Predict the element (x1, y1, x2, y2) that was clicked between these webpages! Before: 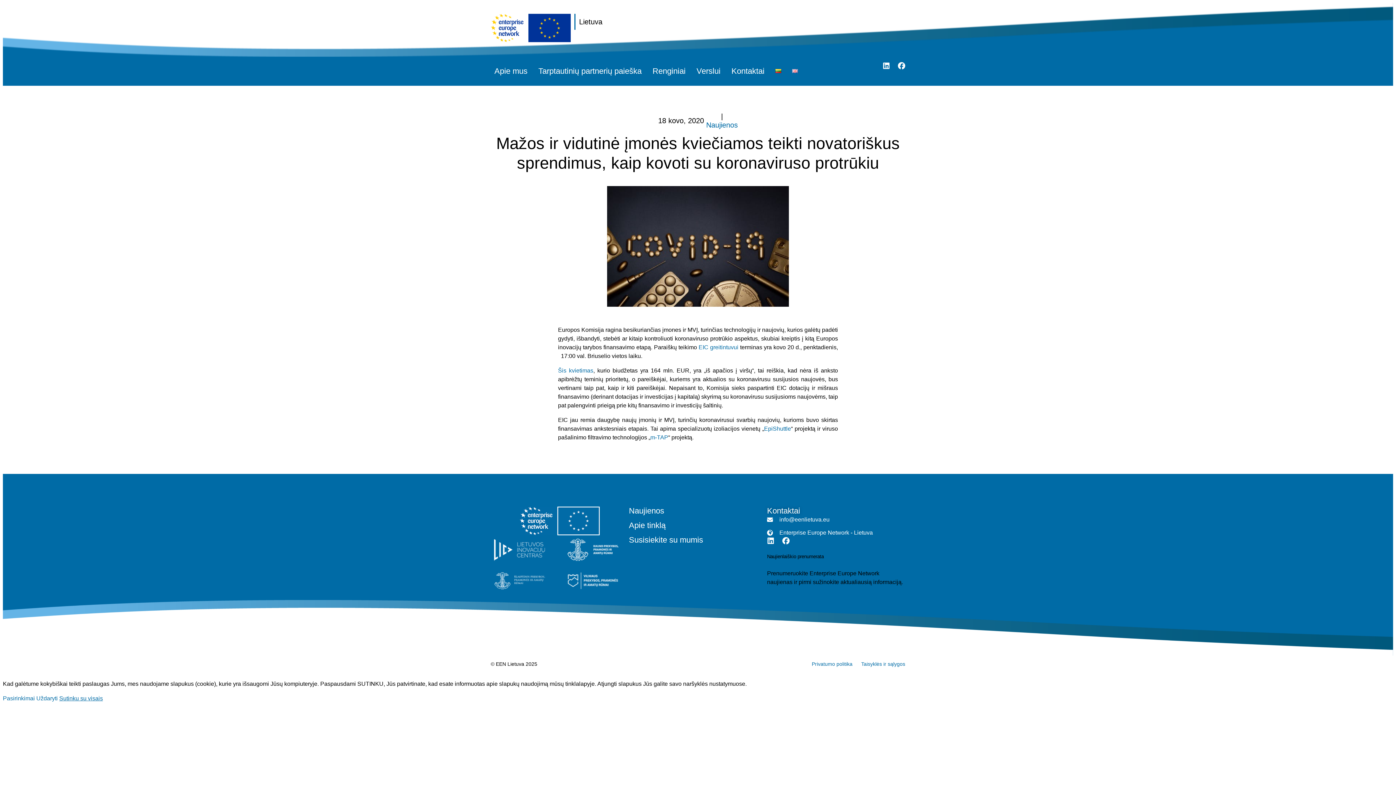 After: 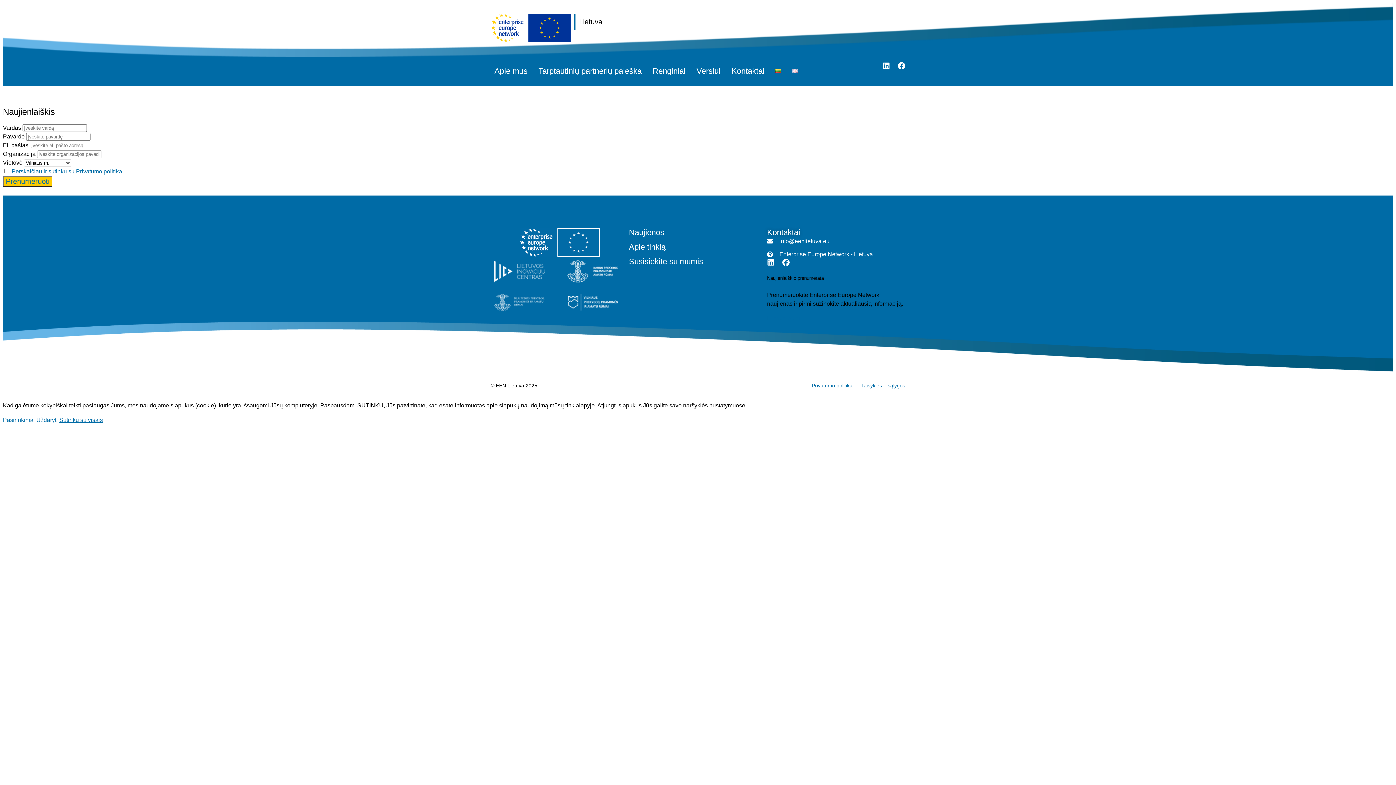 Action: label: Prenumeruoti bbox: (767, 593, 802, 600)